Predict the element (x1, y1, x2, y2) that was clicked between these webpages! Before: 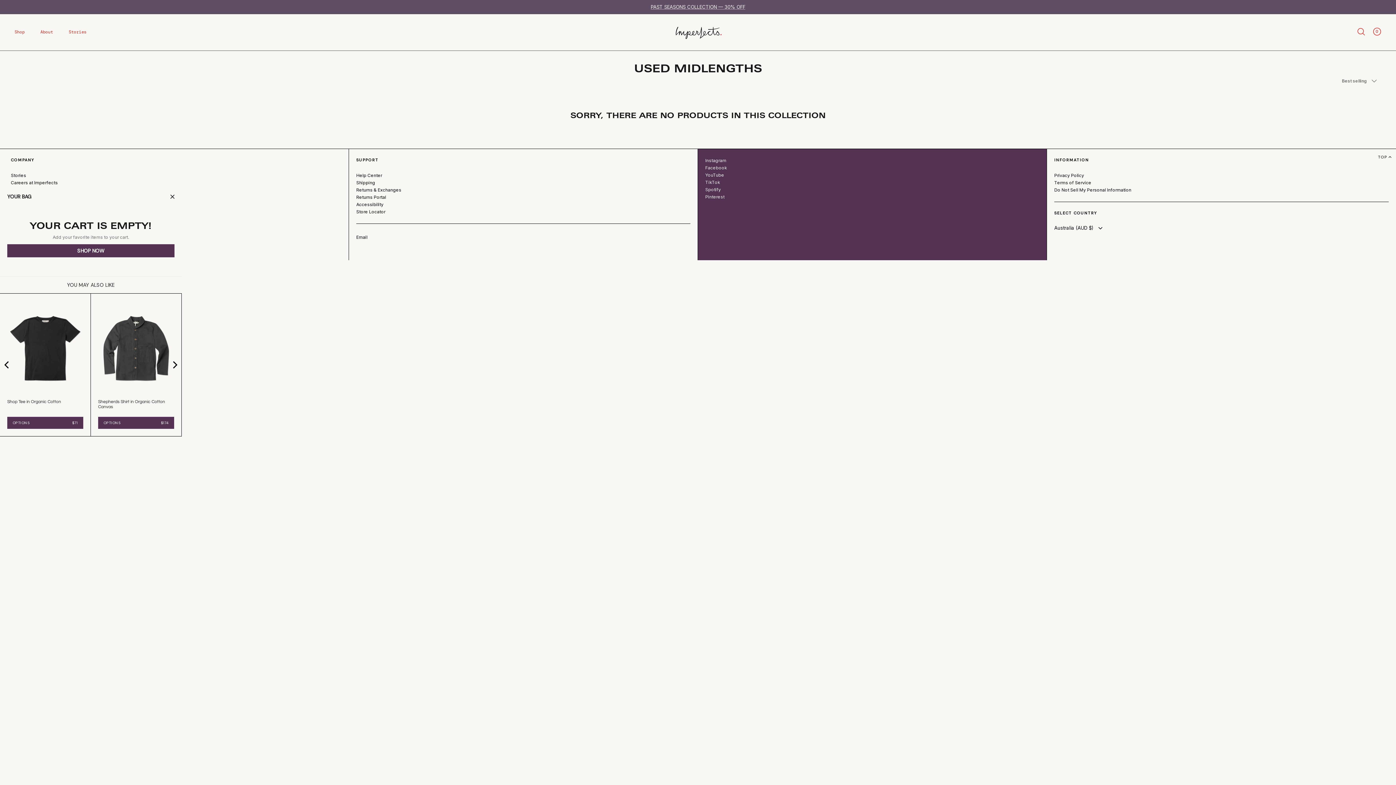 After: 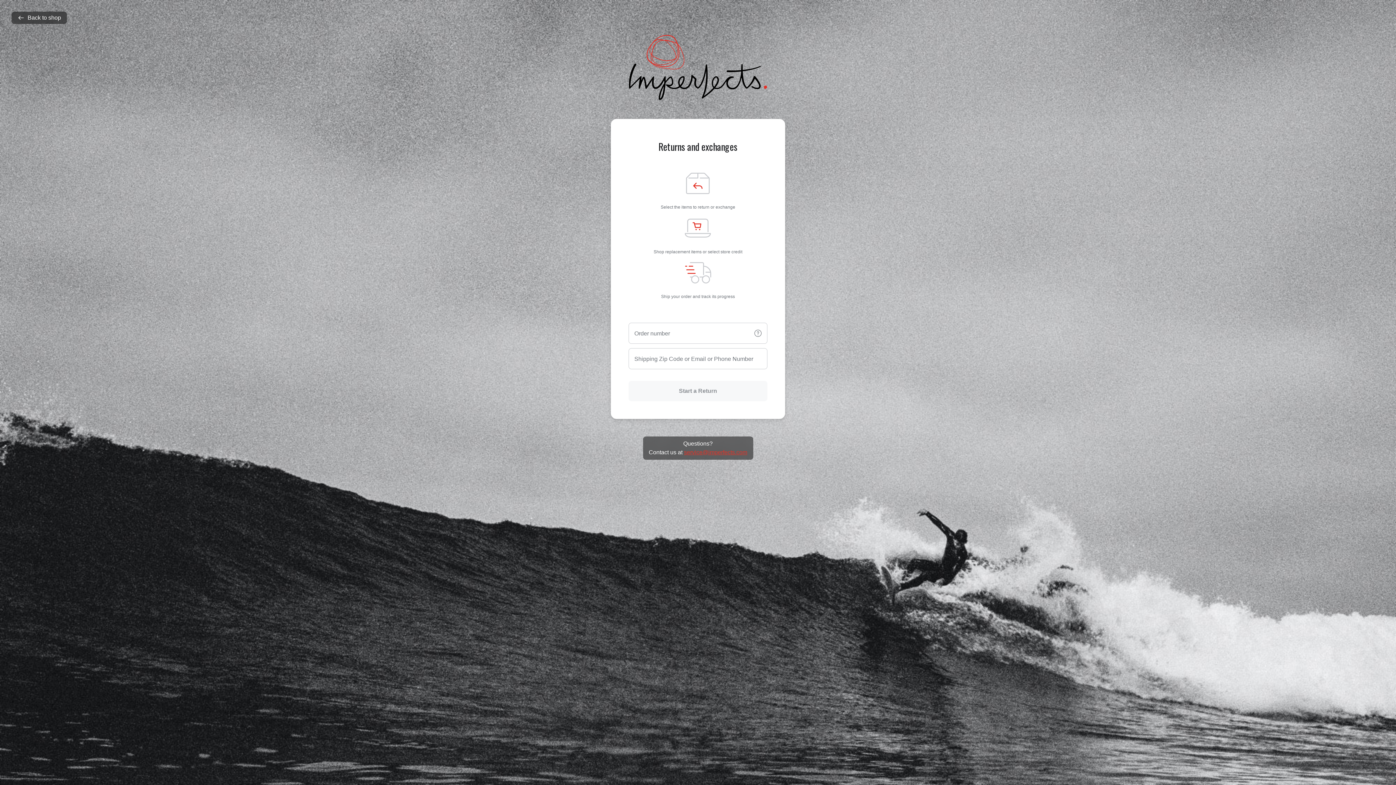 Action: label: Returns Portal bbox: (356, 194, 386, 199)